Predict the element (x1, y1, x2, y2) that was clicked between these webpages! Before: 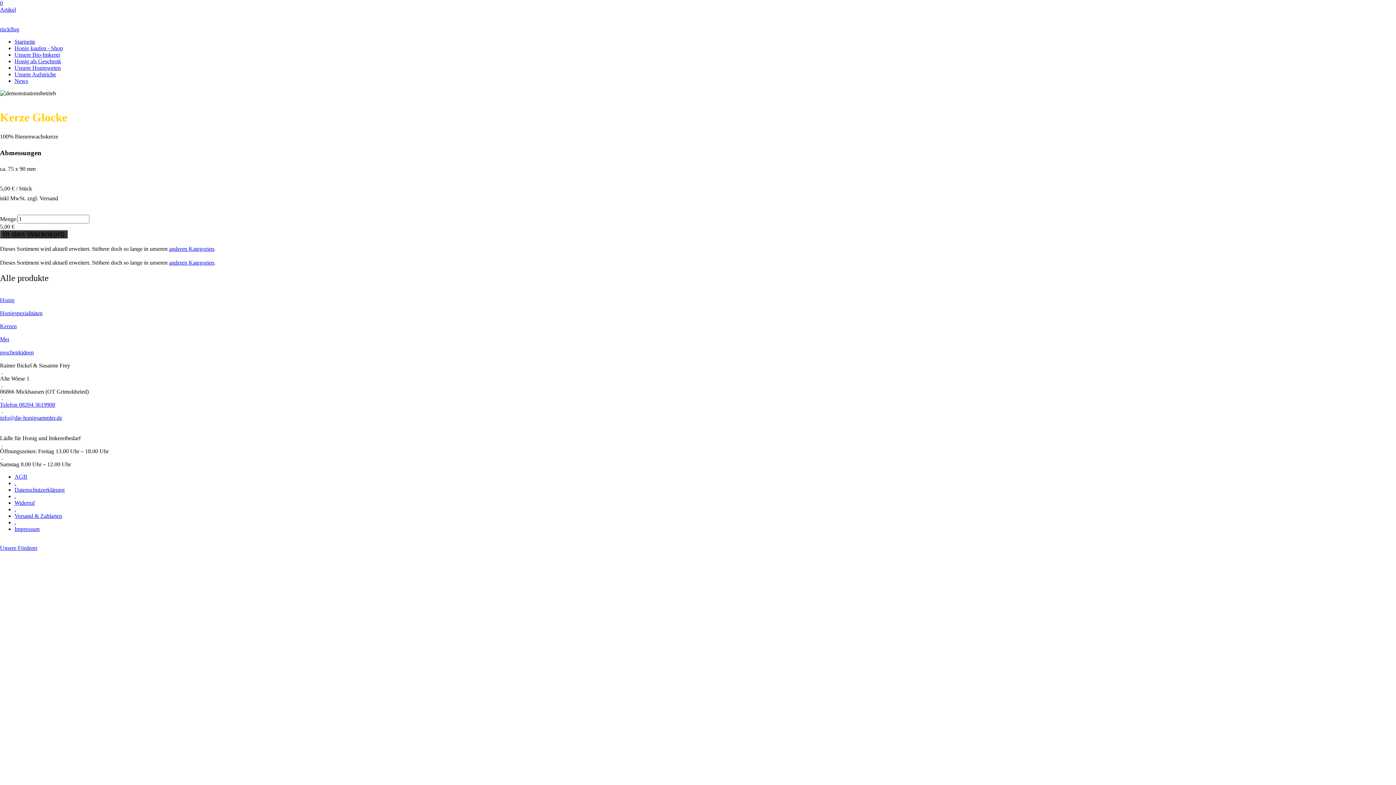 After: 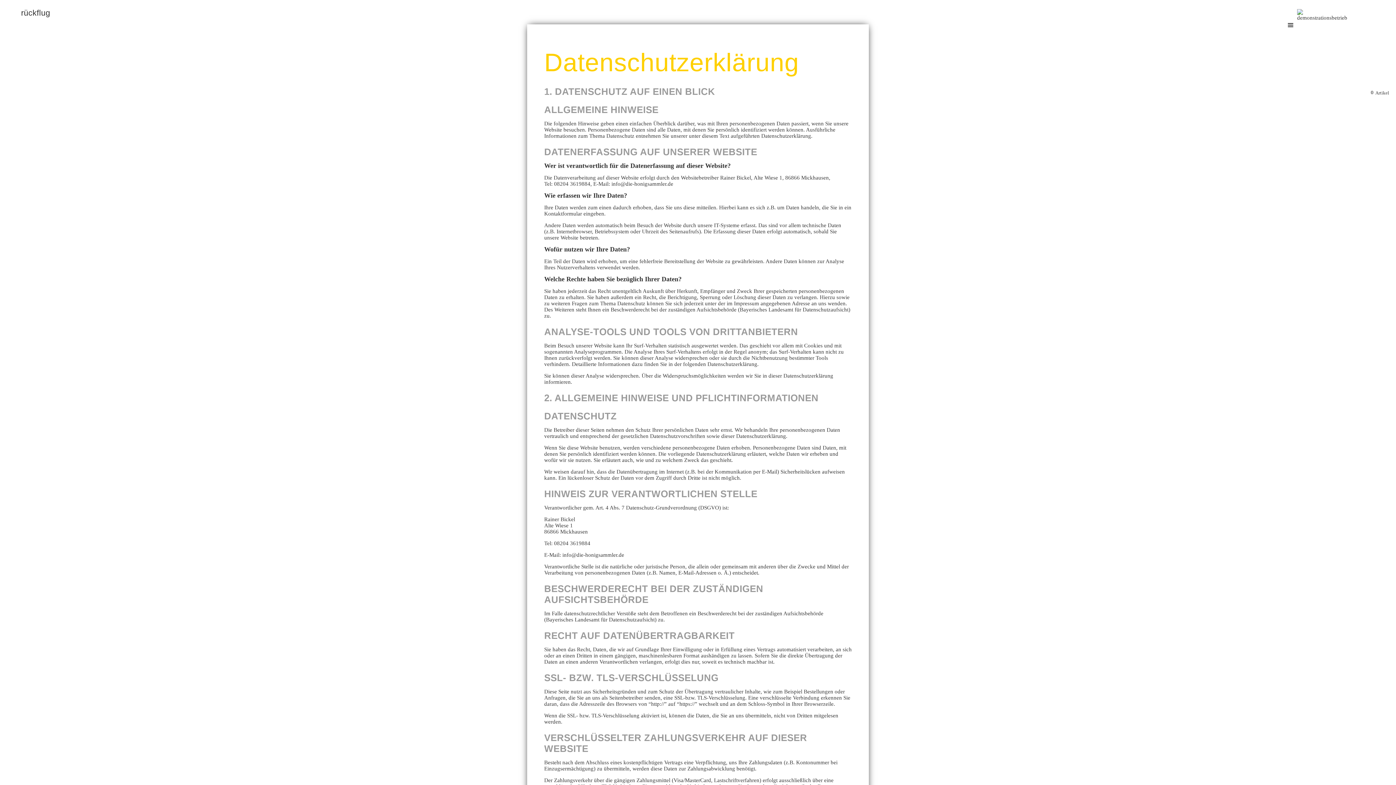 Action: label: Datenschutzerklärung bbox: (14, 486, 64, 493)